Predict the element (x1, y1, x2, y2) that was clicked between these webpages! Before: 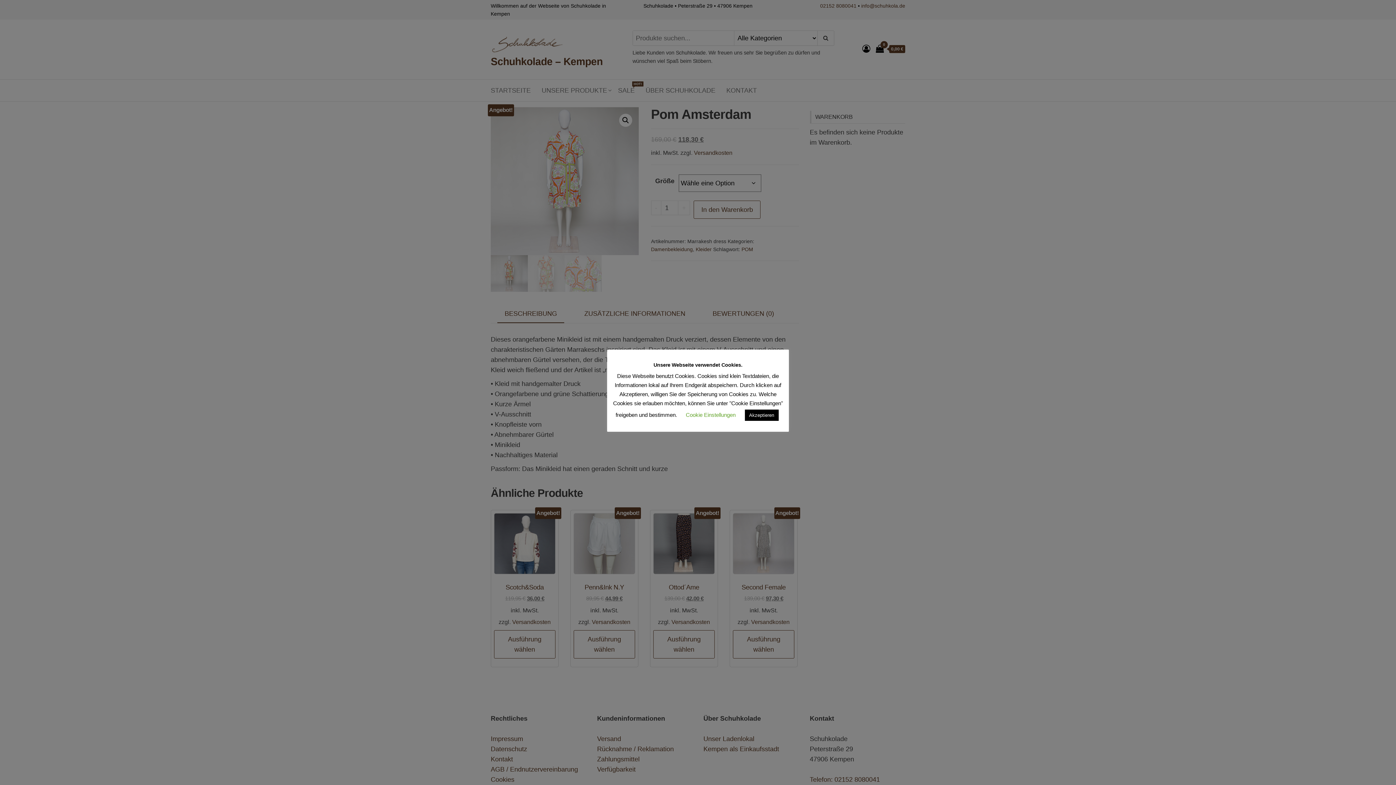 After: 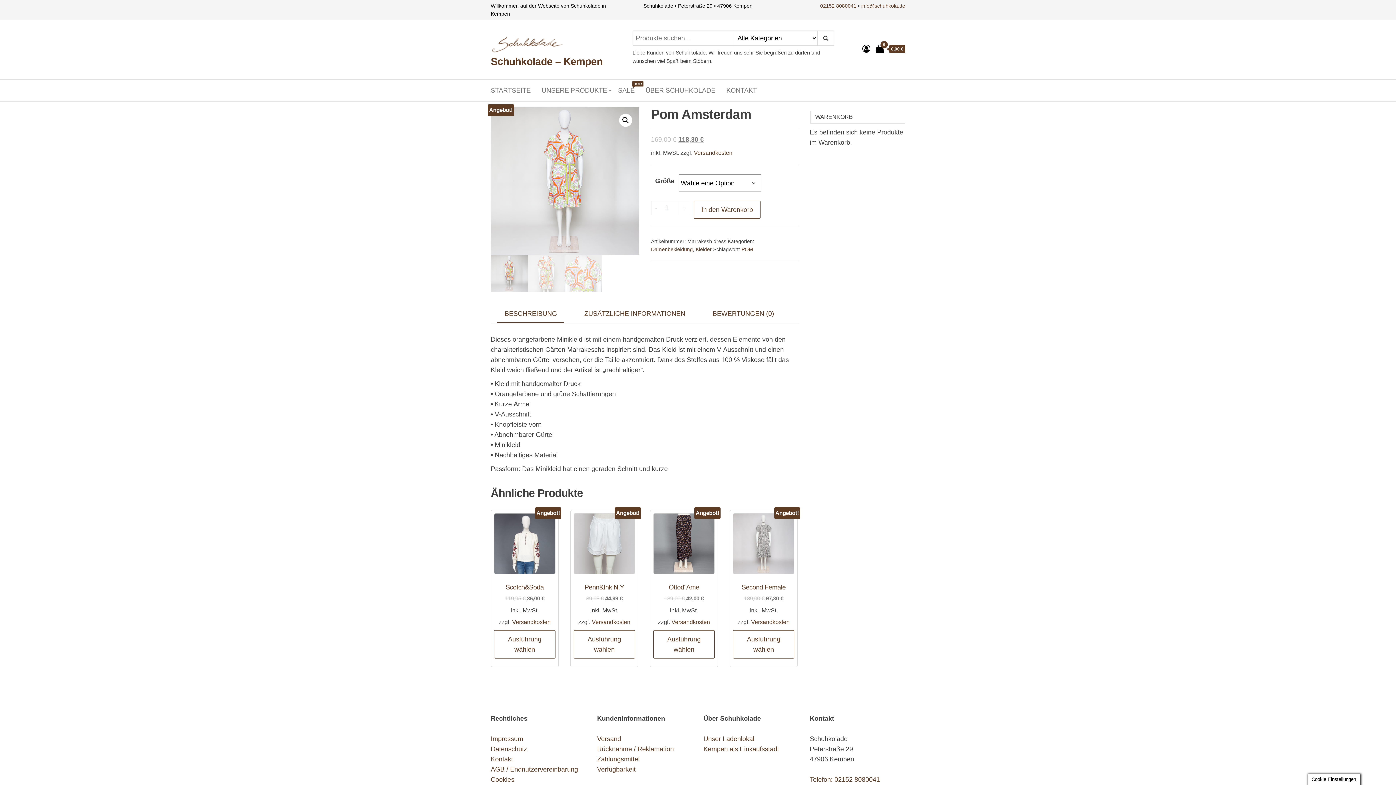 Action: label: Akzeptieren bbox: (744, 409, 778, 421)